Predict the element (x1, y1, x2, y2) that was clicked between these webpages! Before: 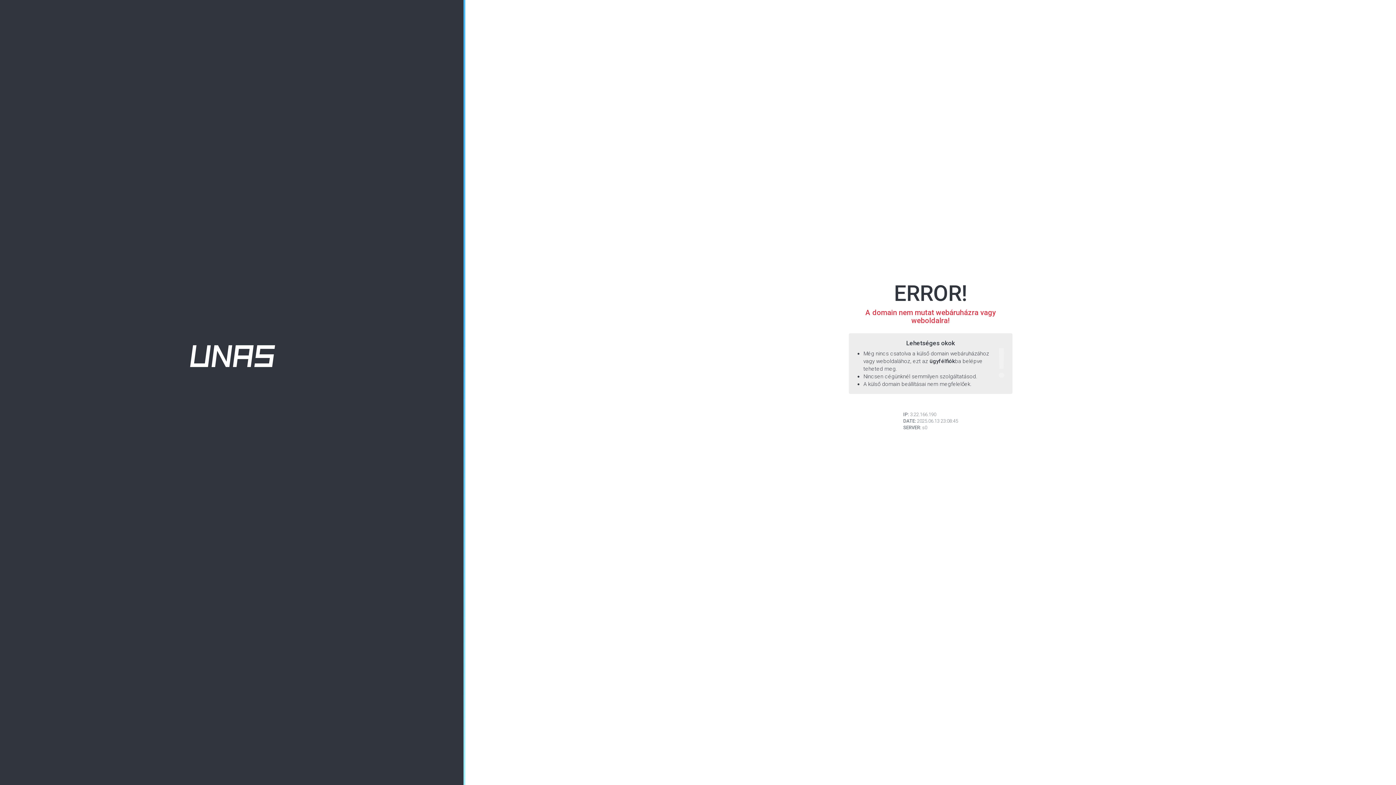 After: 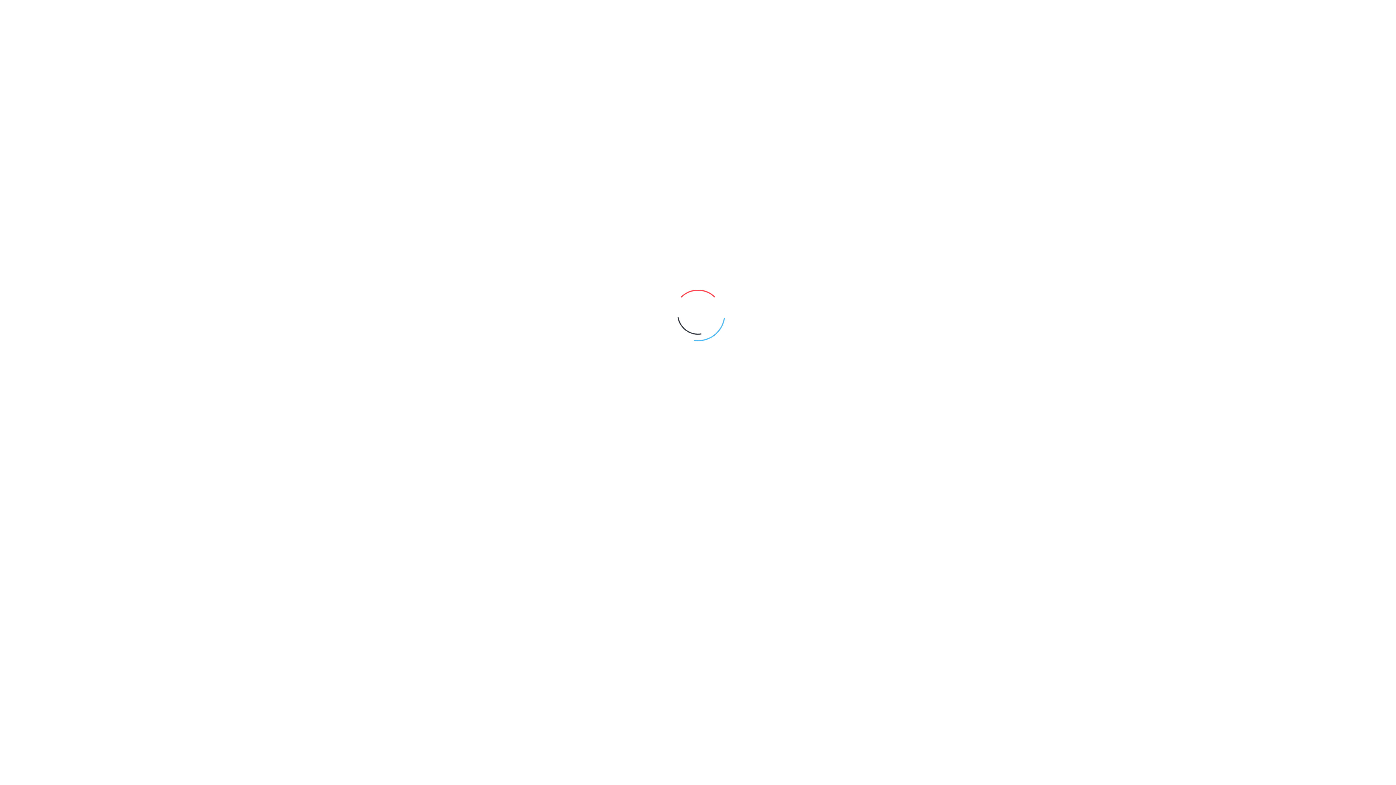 Action: label: ügyfélfiók bbox: (929, 358, 955, 364)